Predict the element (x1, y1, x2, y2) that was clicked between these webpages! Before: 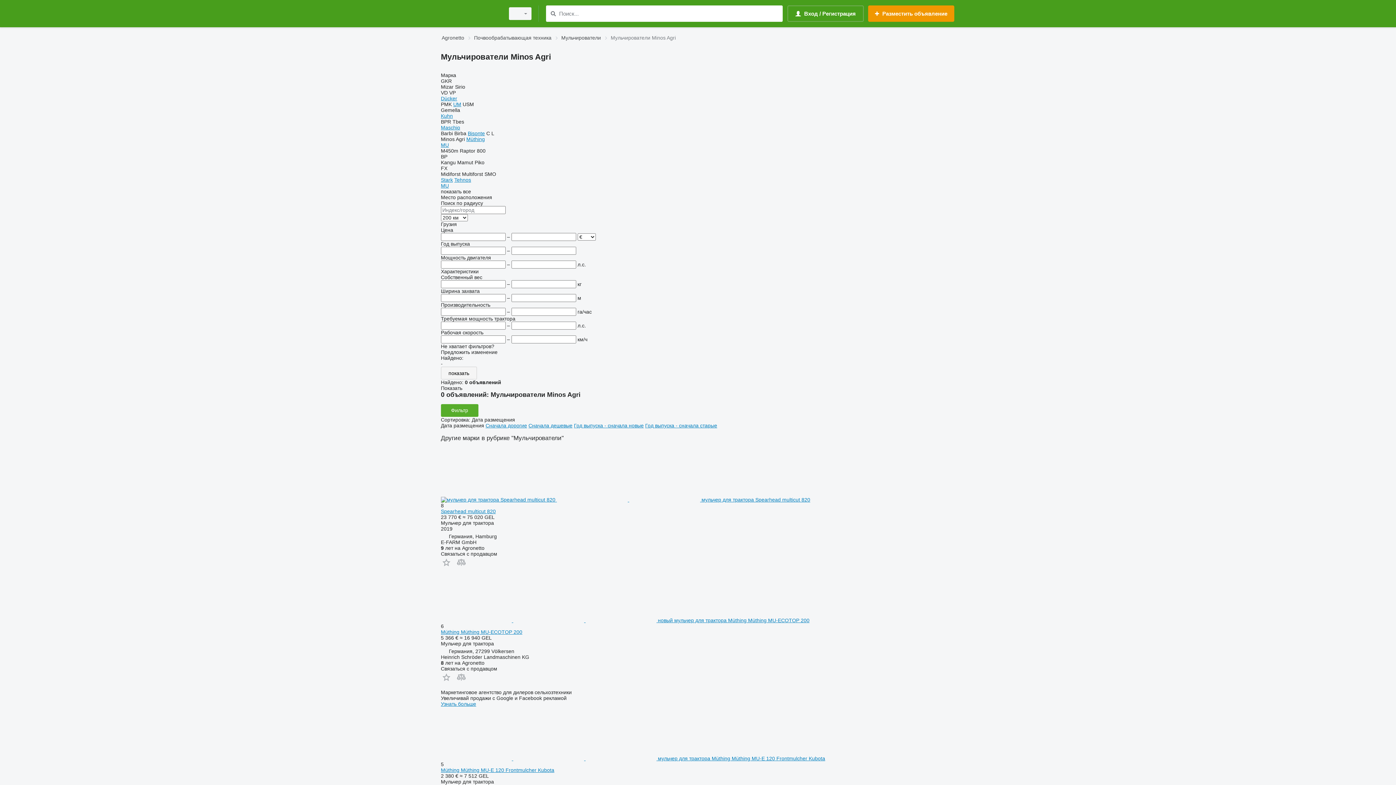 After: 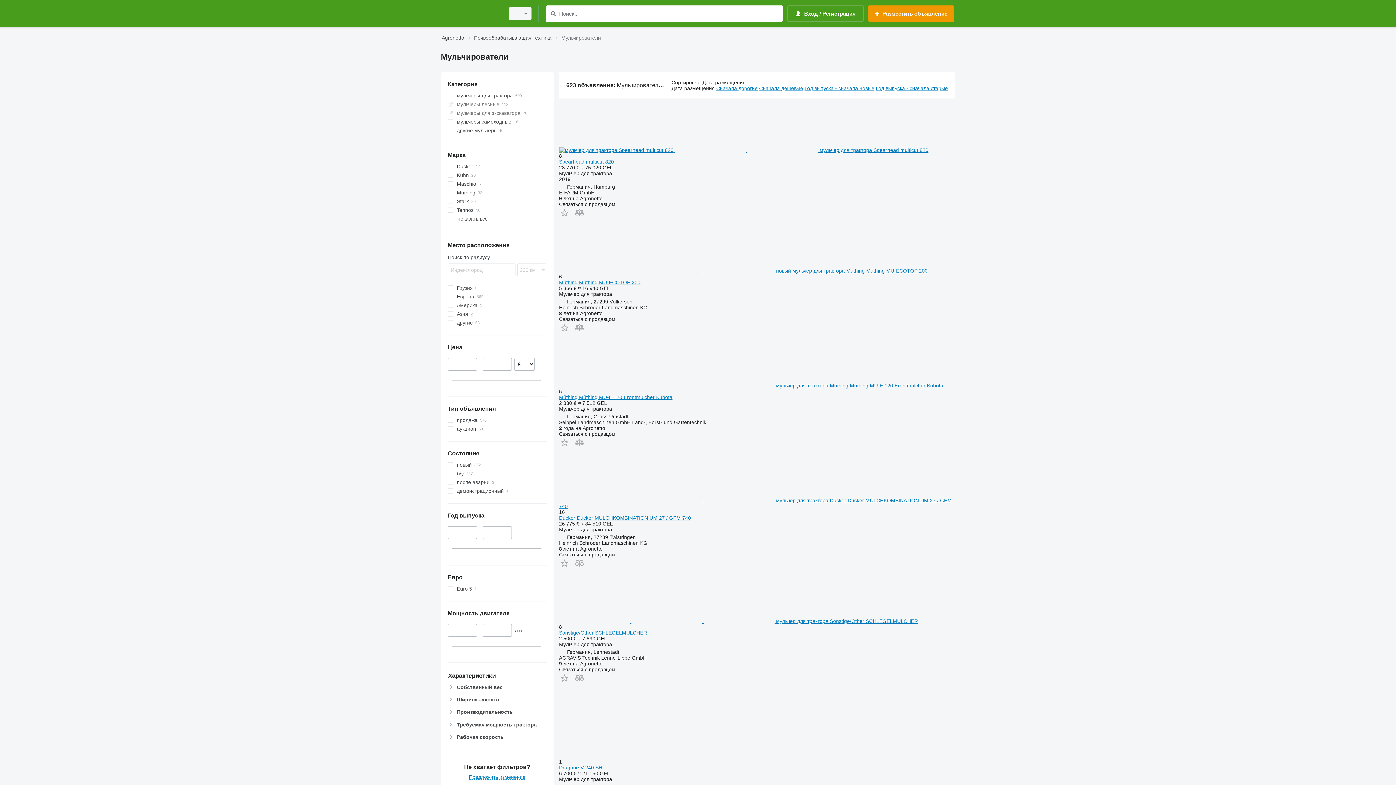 Action: bbox: (561, 33, 601, 42) label: Мульчирователи